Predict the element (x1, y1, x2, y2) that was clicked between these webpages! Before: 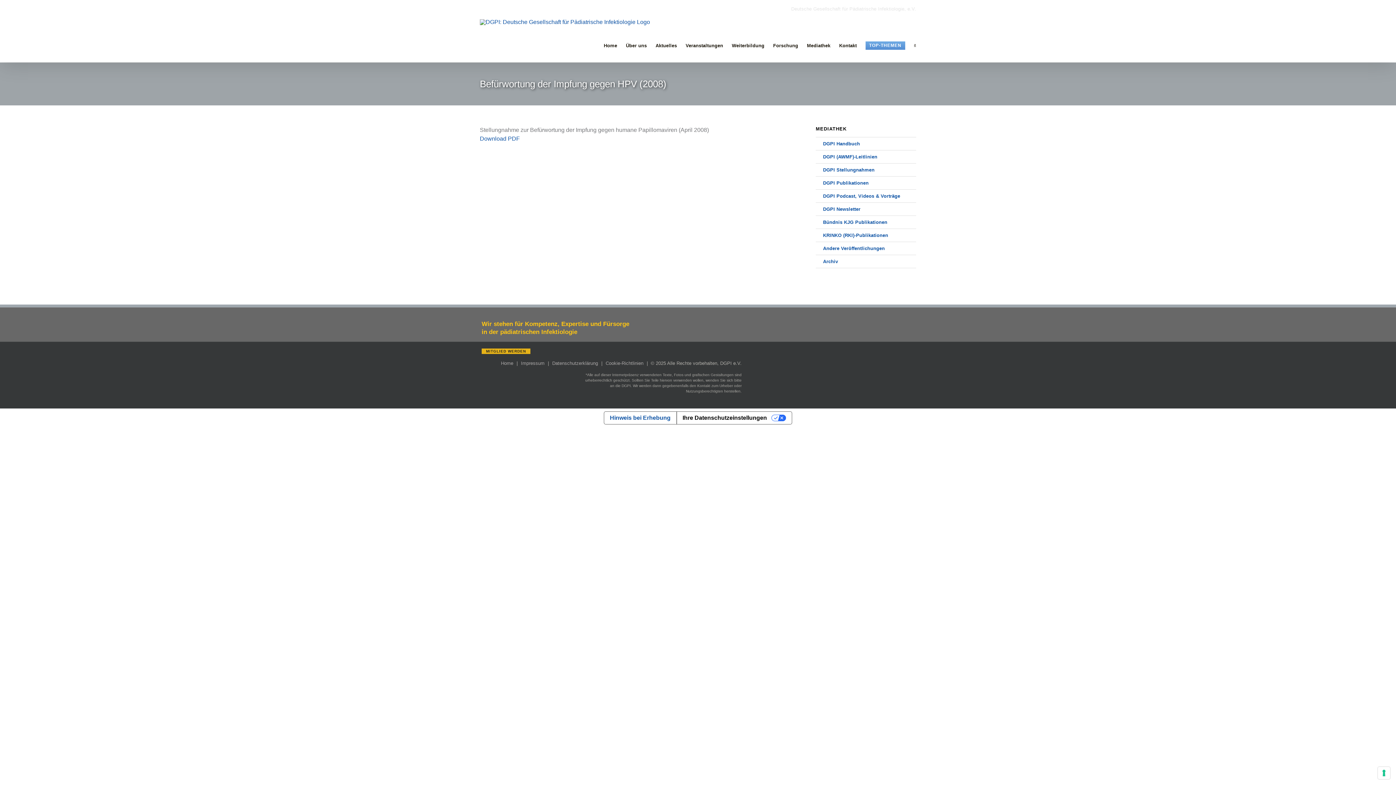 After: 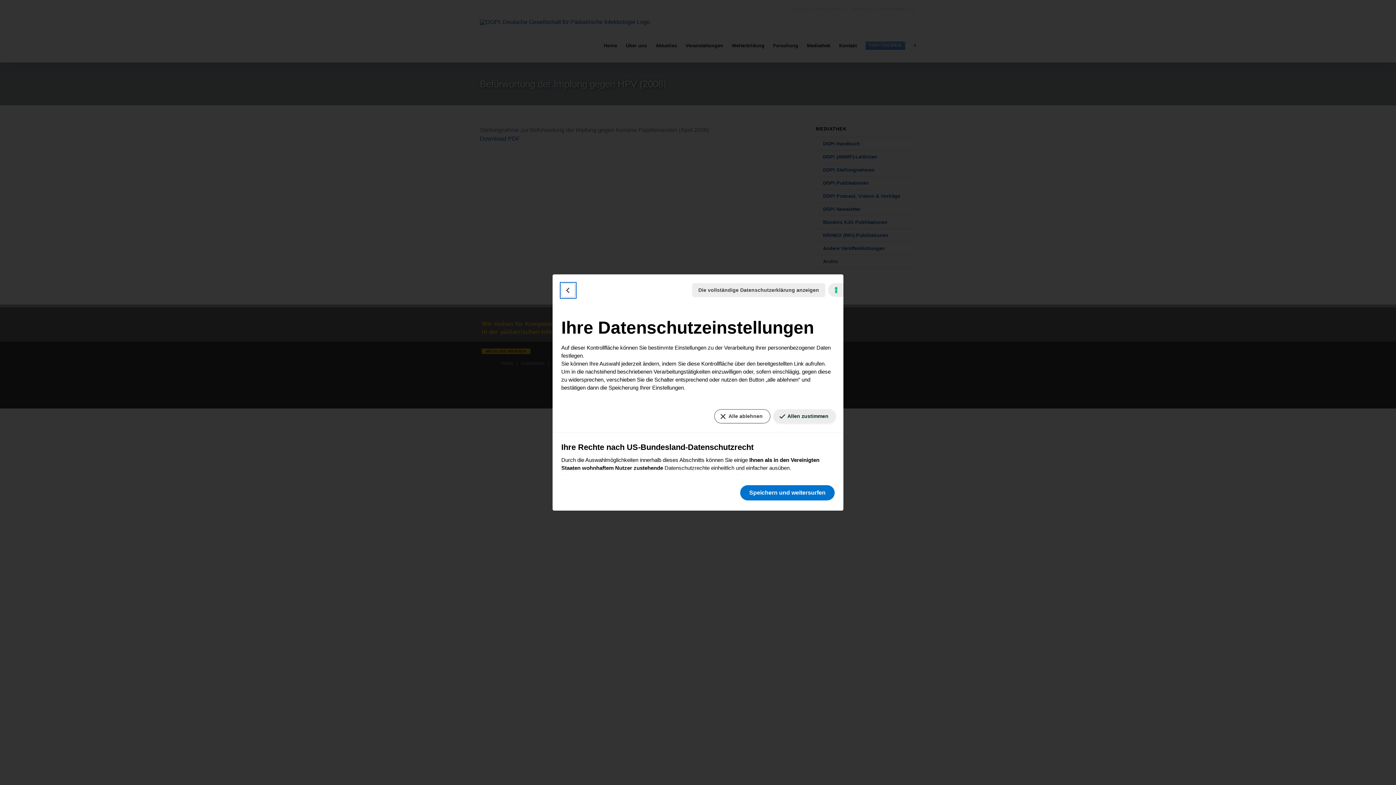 Action: bbox: (676, 412, 792, 424) label: Ihre Datenschutzeinstellungen